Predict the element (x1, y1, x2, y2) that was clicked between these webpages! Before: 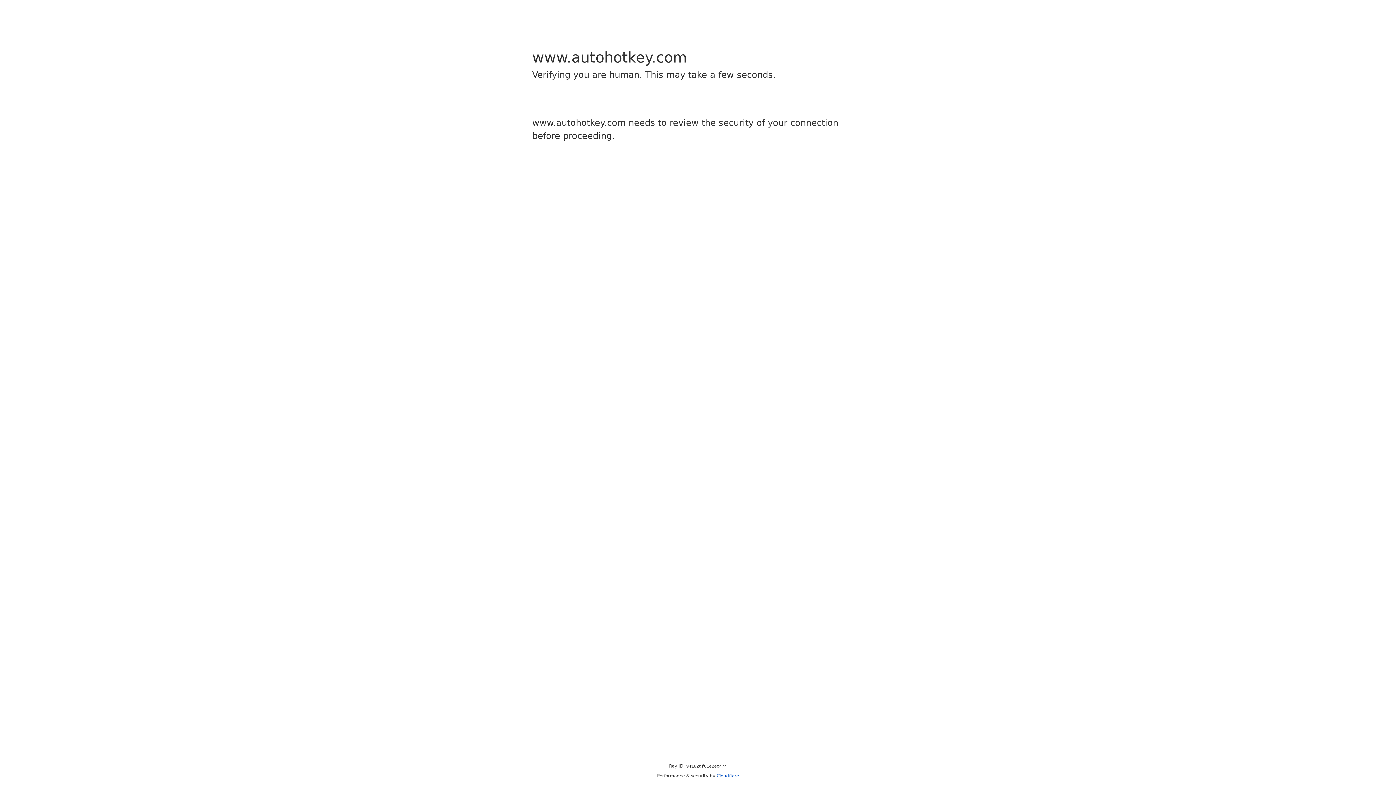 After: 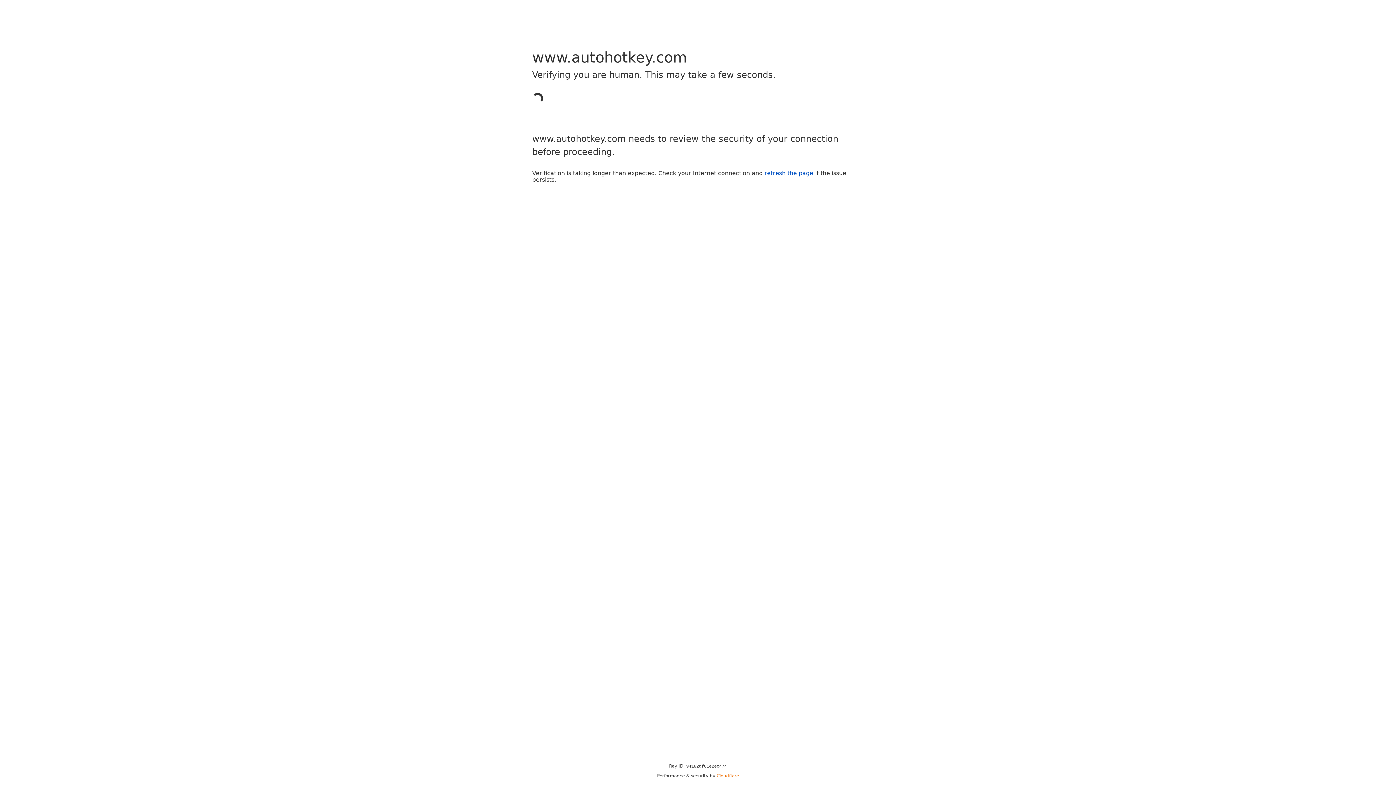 Action: bbox: (716, 773, 739, 778) label: Cloudflare